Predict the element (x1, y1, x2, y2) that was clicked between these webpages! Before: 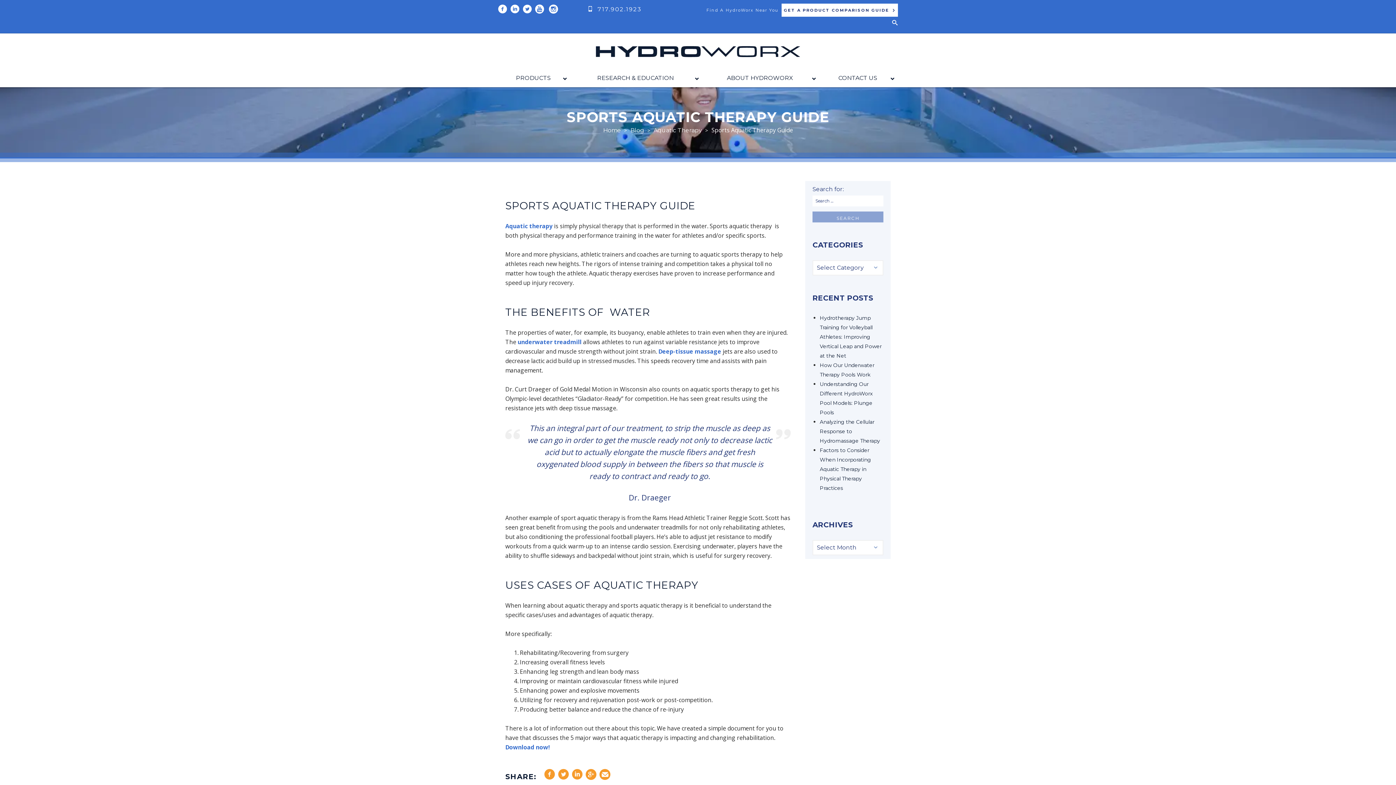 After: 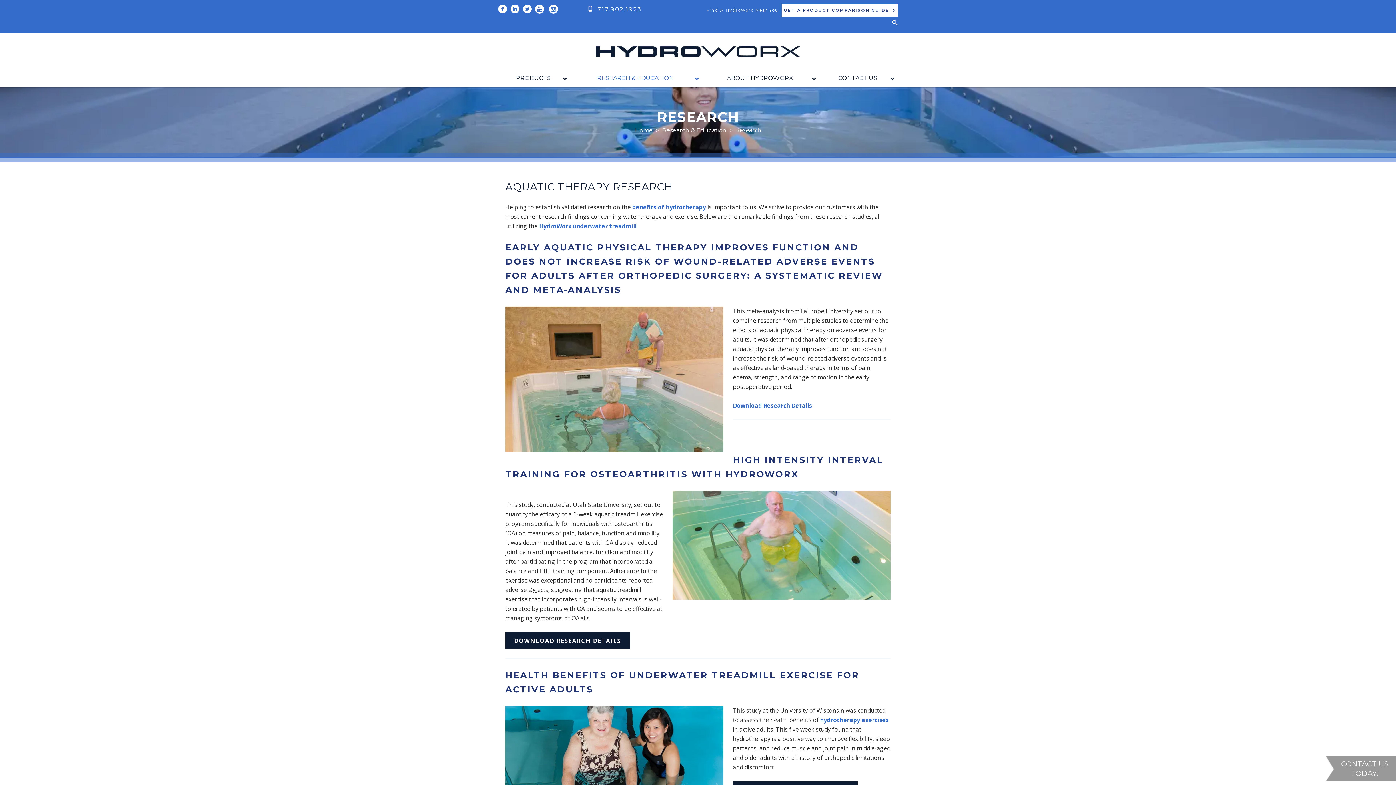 Action: label: underwater treadmill bbox: (517, 338, 581, 346)